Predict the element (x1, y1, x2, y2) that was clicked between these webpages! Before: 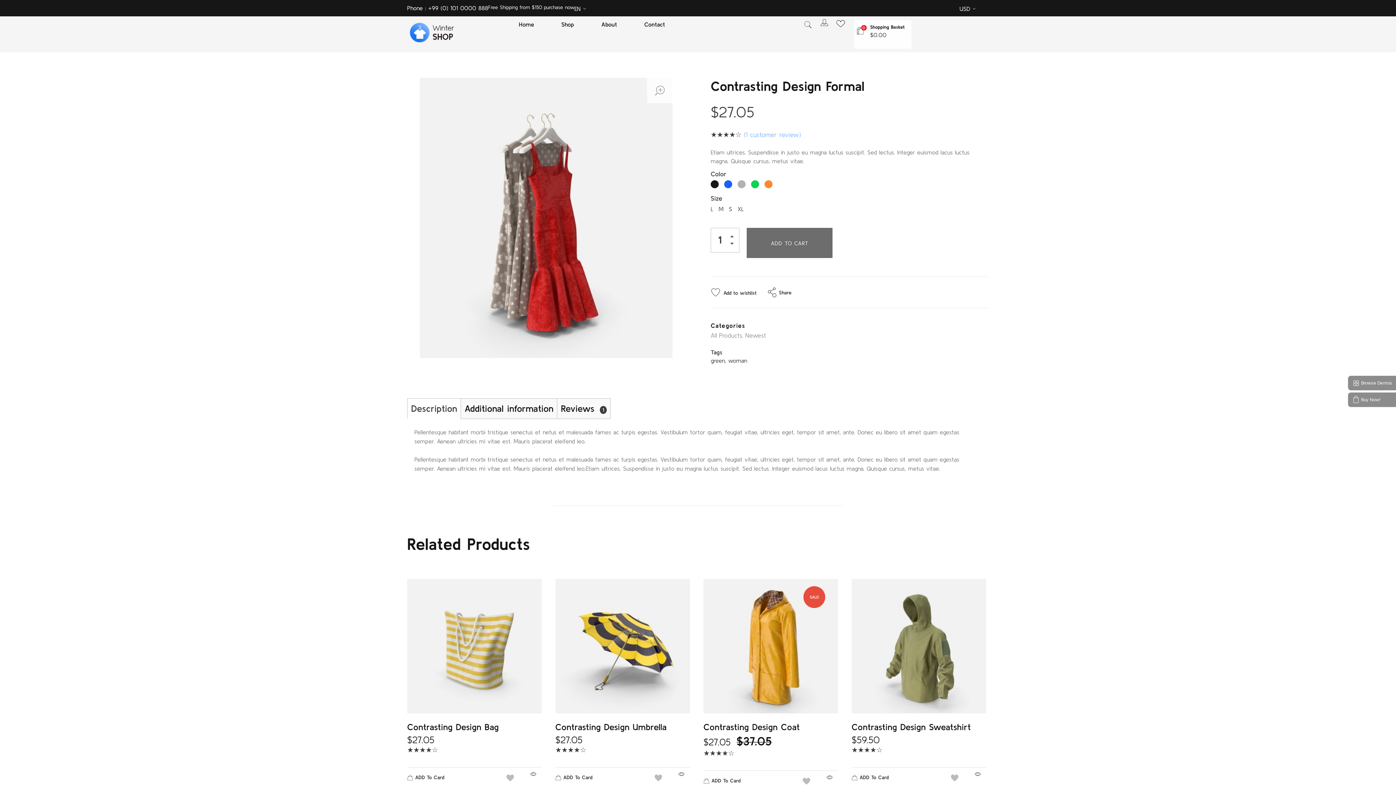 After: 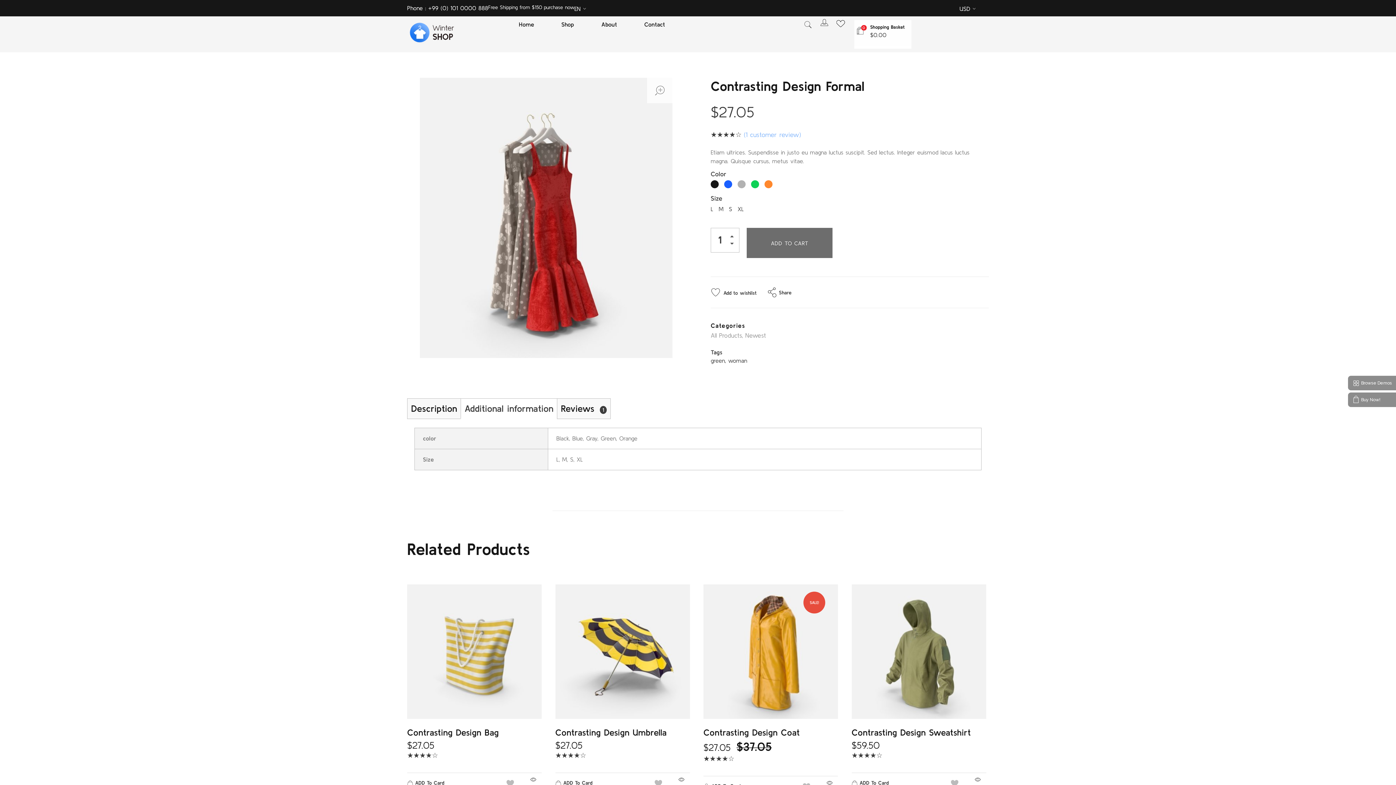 Action: bbox: (461, 398, 557, 418) label: Additional information